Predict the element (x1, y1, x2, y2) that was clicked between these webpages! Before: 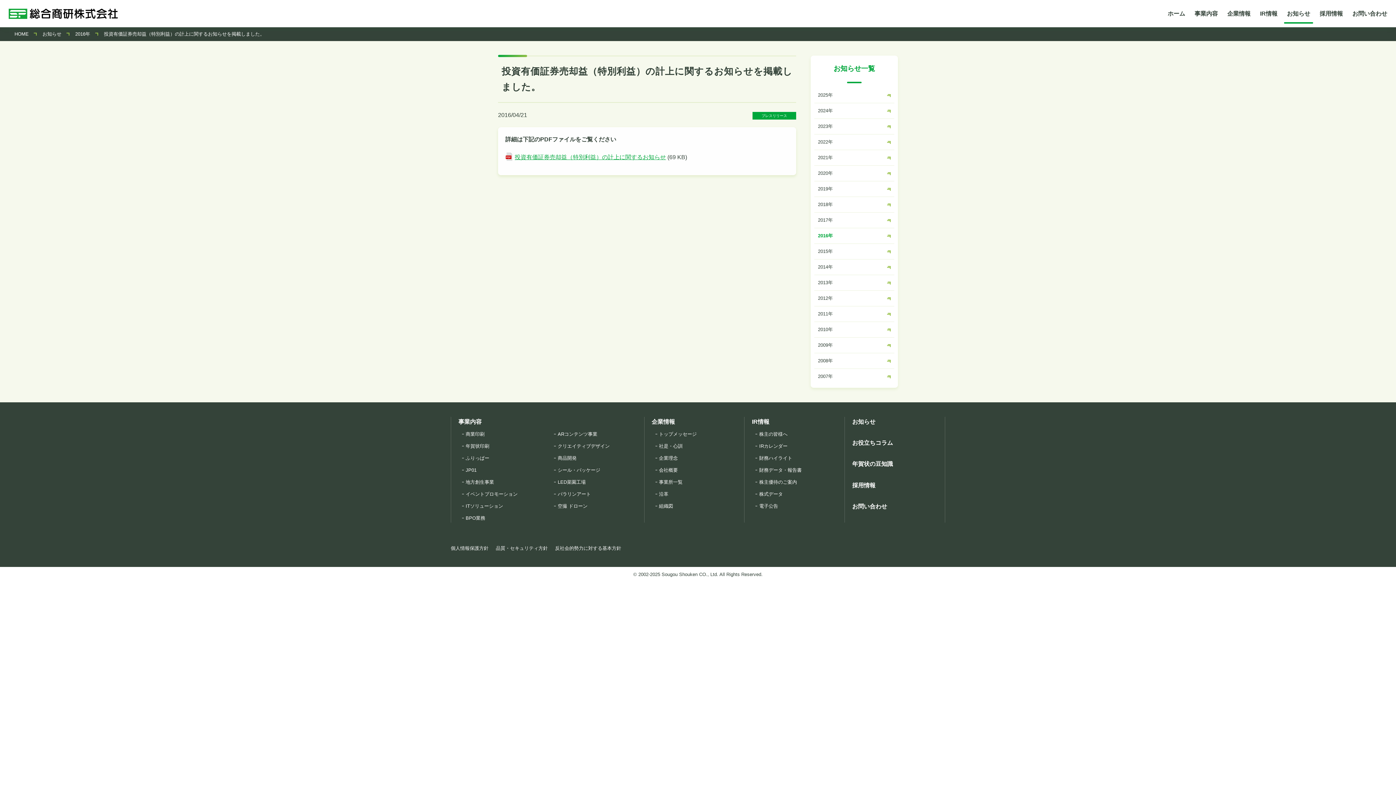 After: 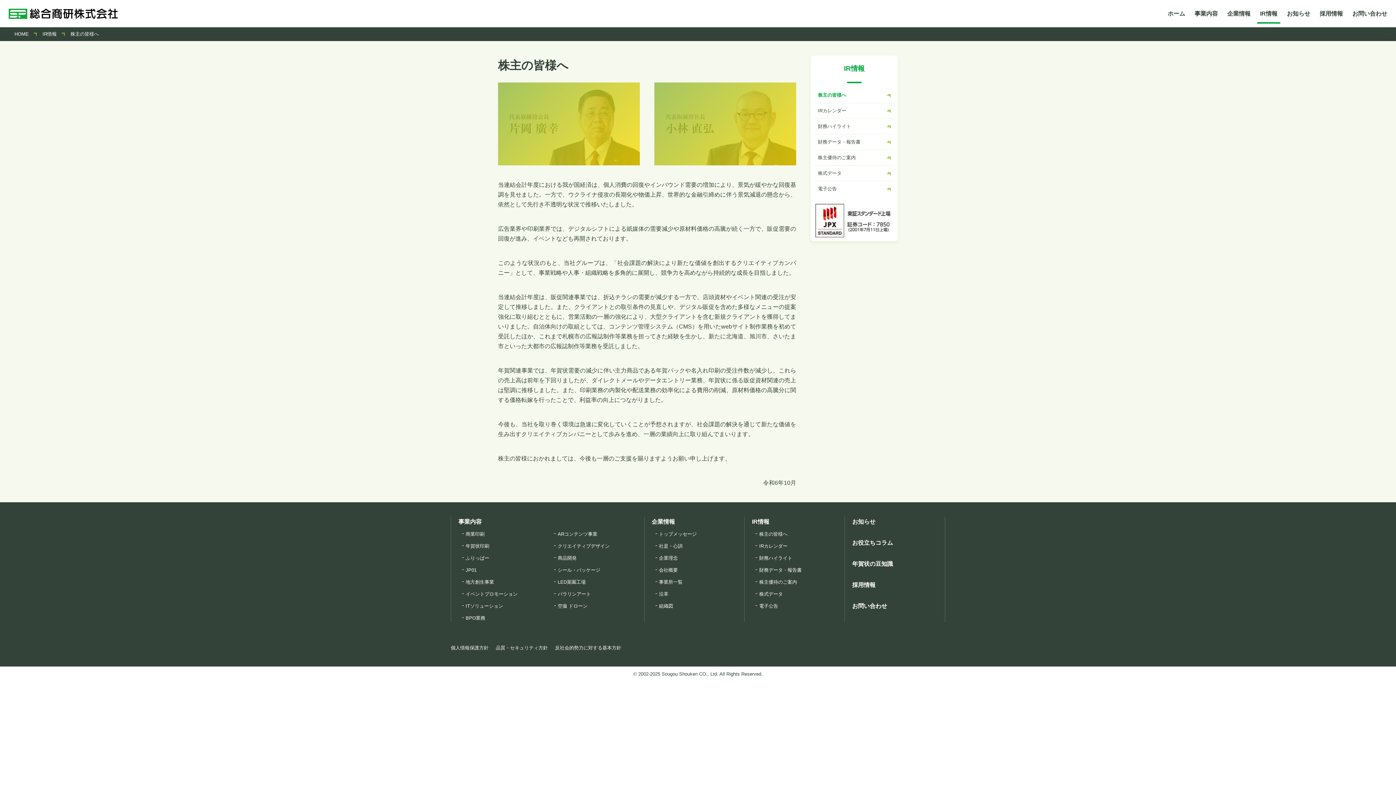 Action: label: 株主の皆様へ bbox: (755, 426, 791, 438)